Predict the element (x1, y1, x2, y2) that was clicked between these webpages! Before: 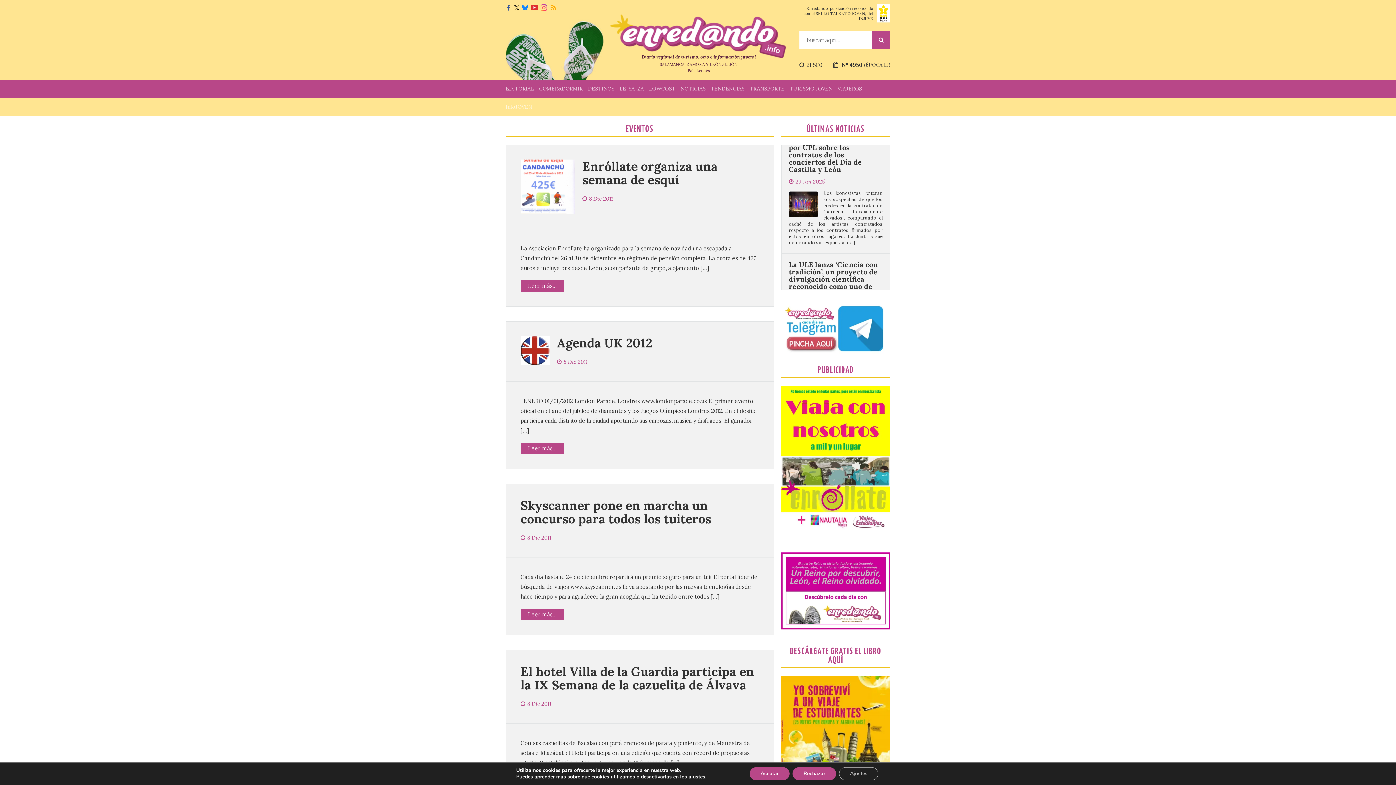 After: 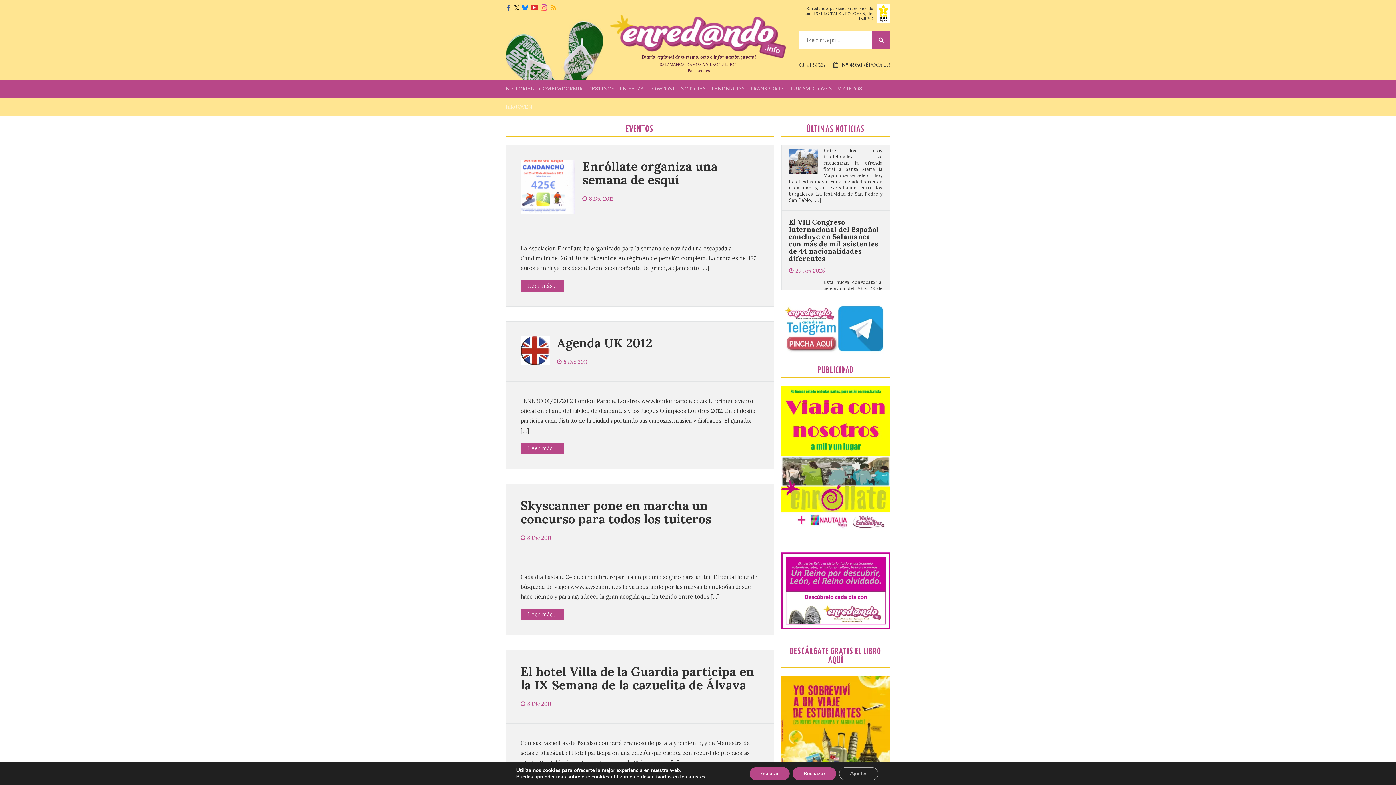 Action: bbox: (549, 3, 557, 11)